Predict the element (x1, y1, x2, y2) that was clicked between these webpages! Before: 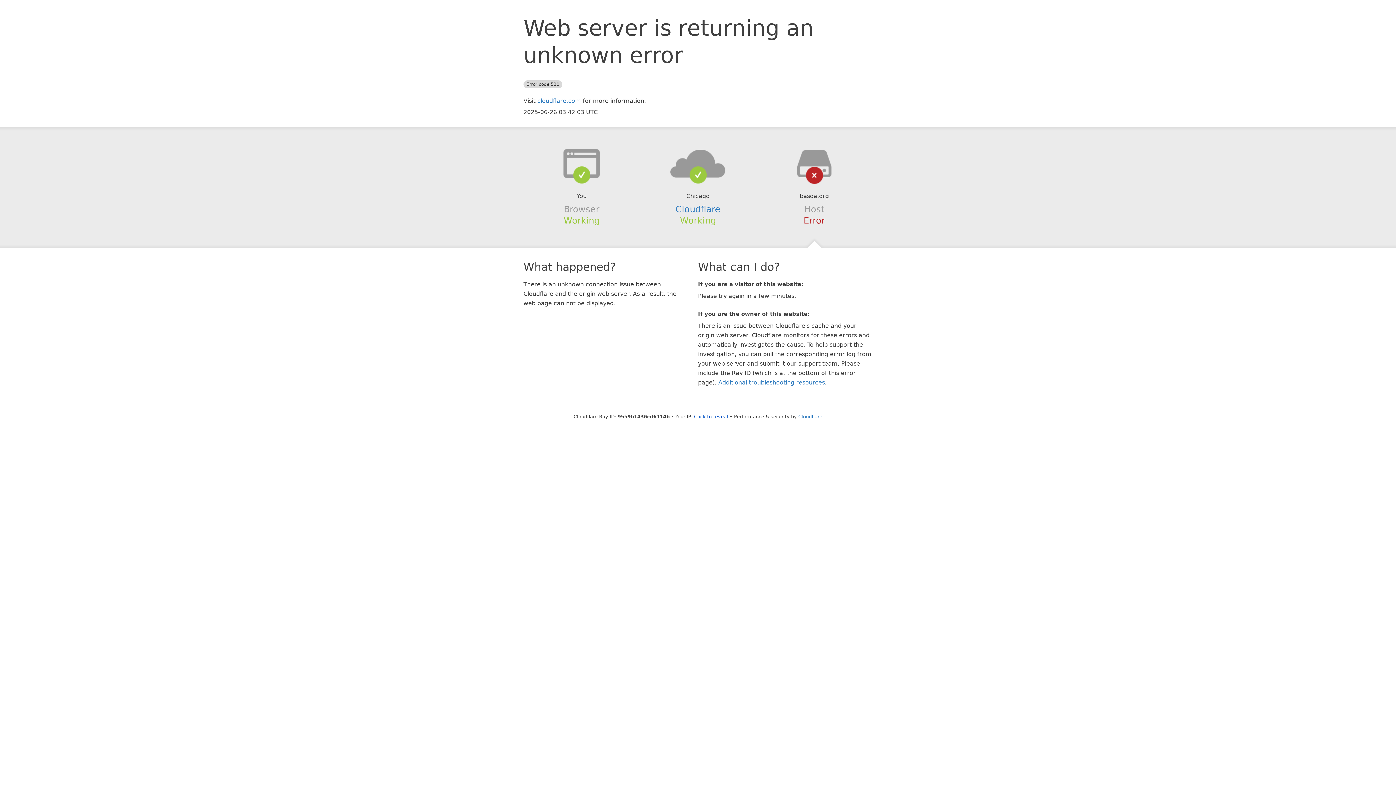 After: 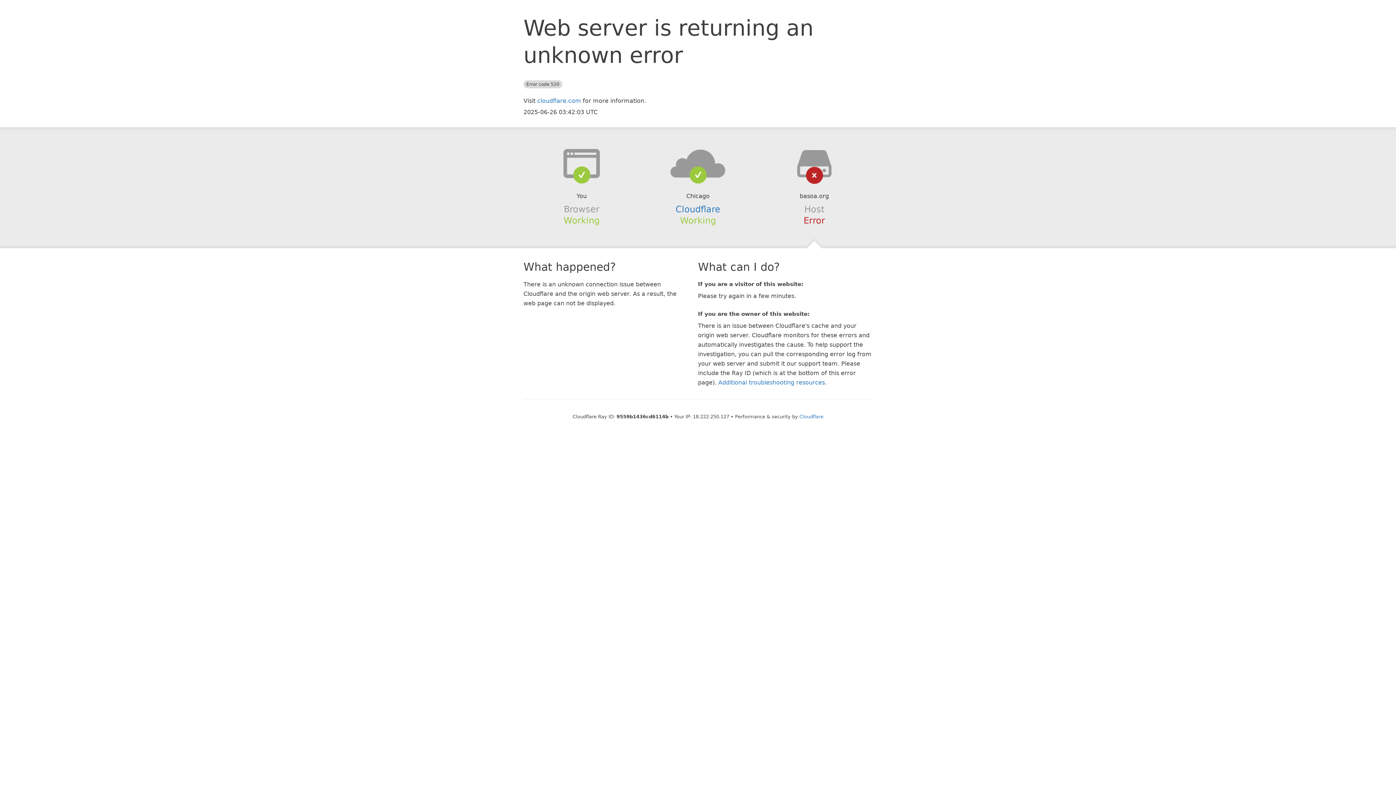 Action: label: Click to reveal bbox: (694, 414, 728, 419)